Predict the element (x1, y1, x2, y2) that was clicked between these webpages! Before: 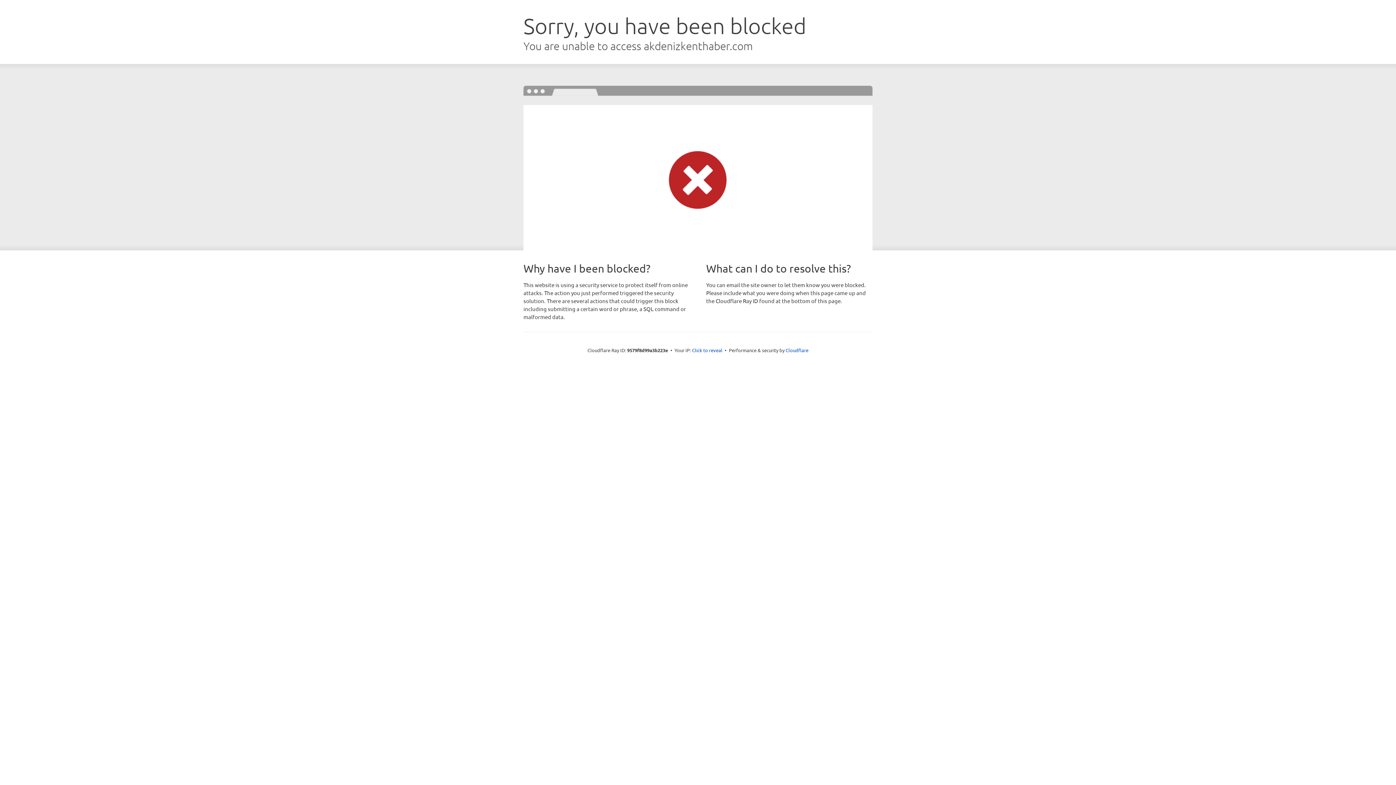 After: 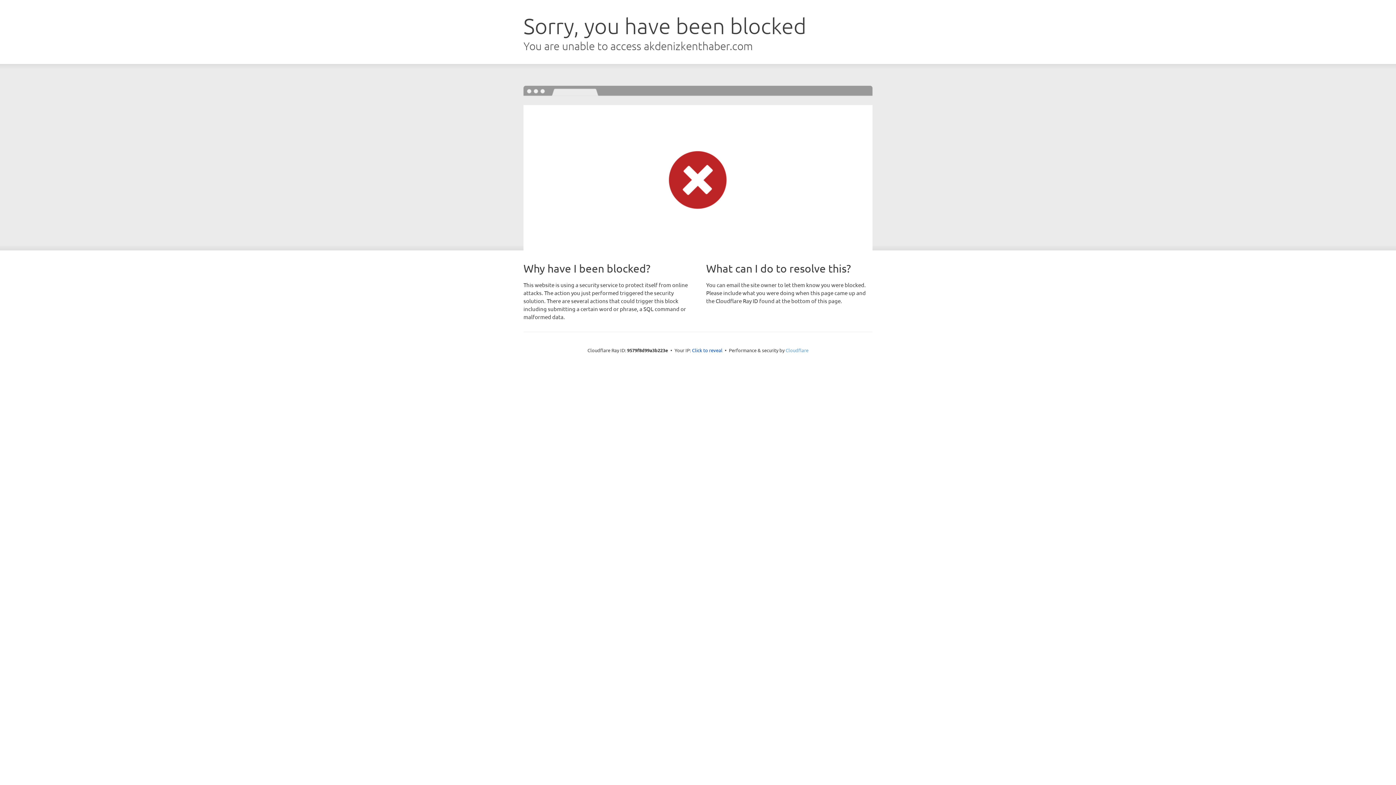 Action: label: Cloudflare bbox: (785, 347, 808, 353)